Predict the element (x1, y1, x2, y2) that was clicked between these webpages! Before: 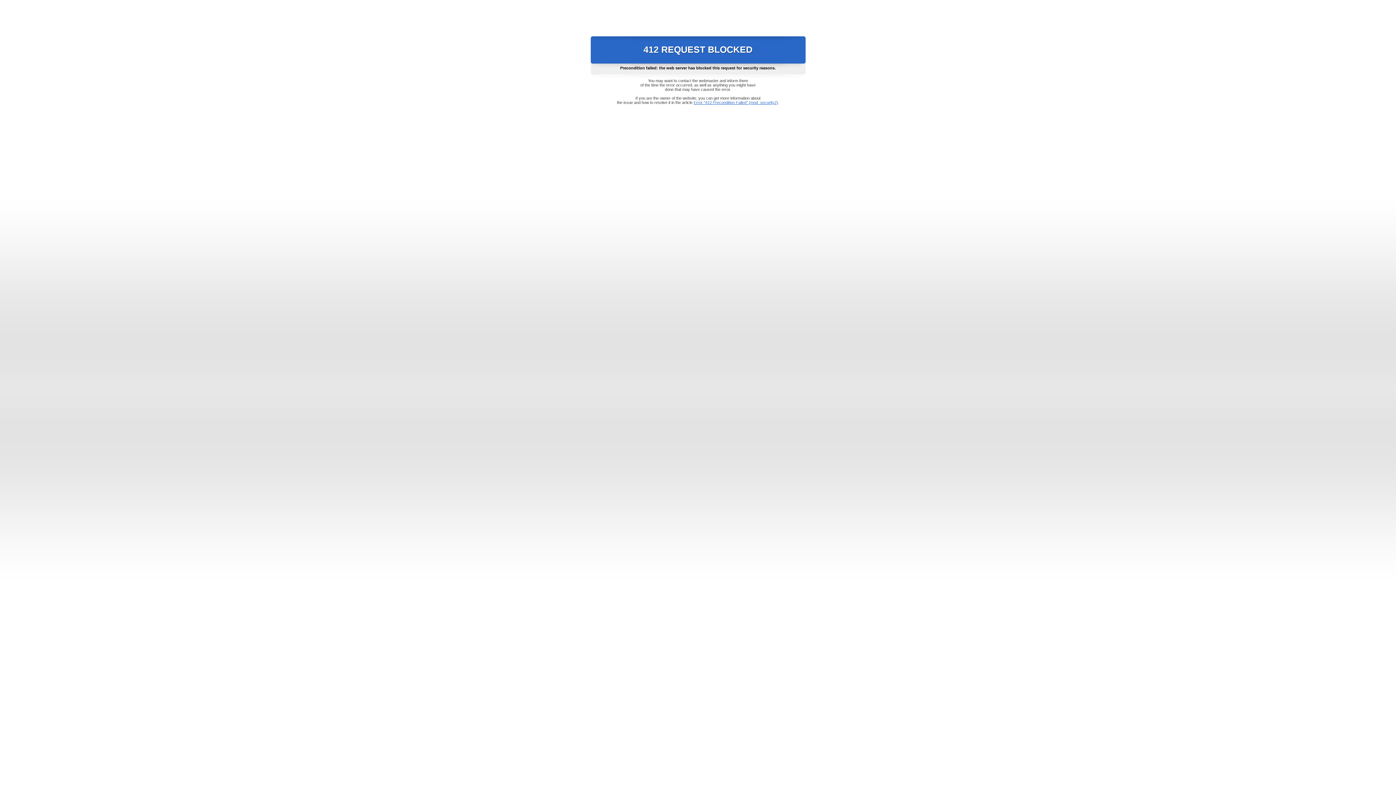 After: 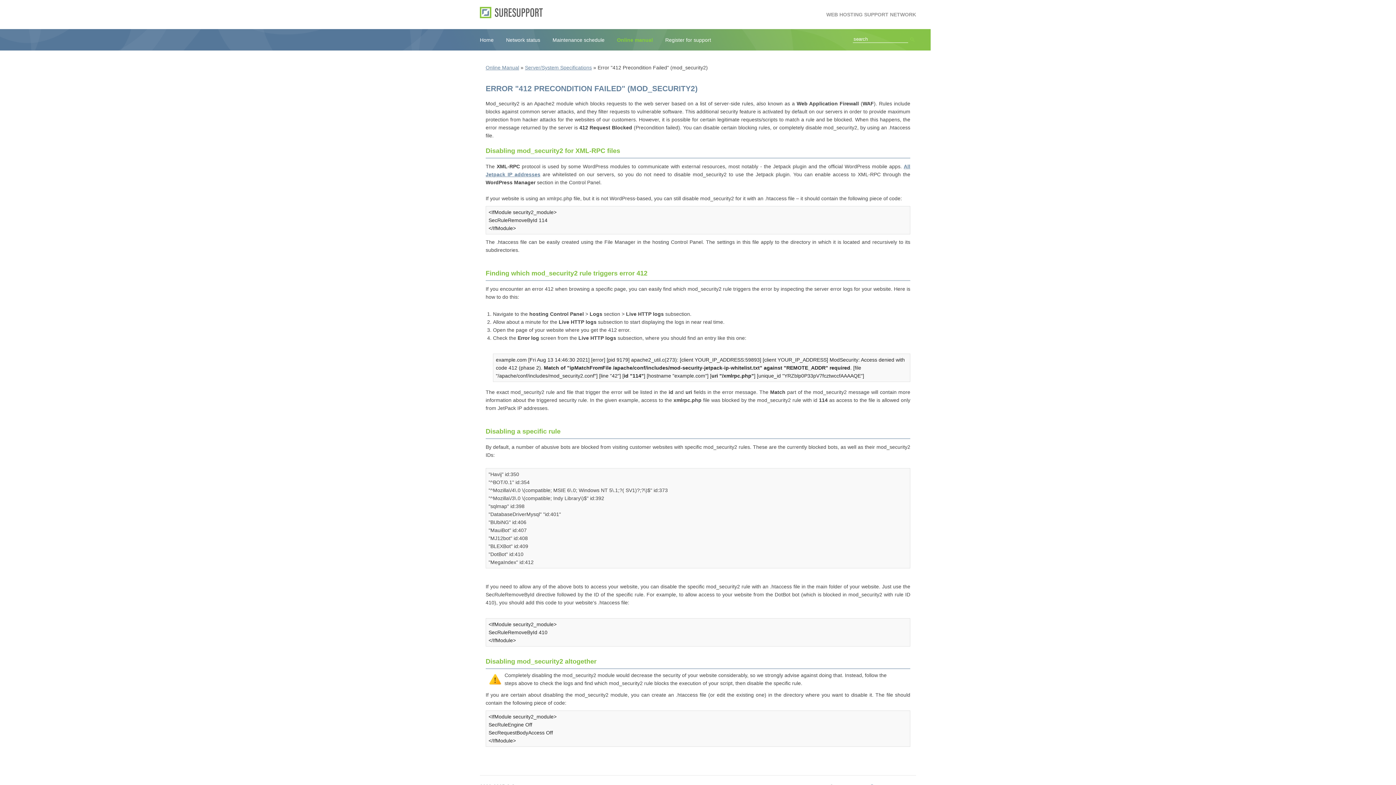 Action: label: Error "412 Precondition Failed" (mod_security2) bbox: (693, 100, 778, 104)